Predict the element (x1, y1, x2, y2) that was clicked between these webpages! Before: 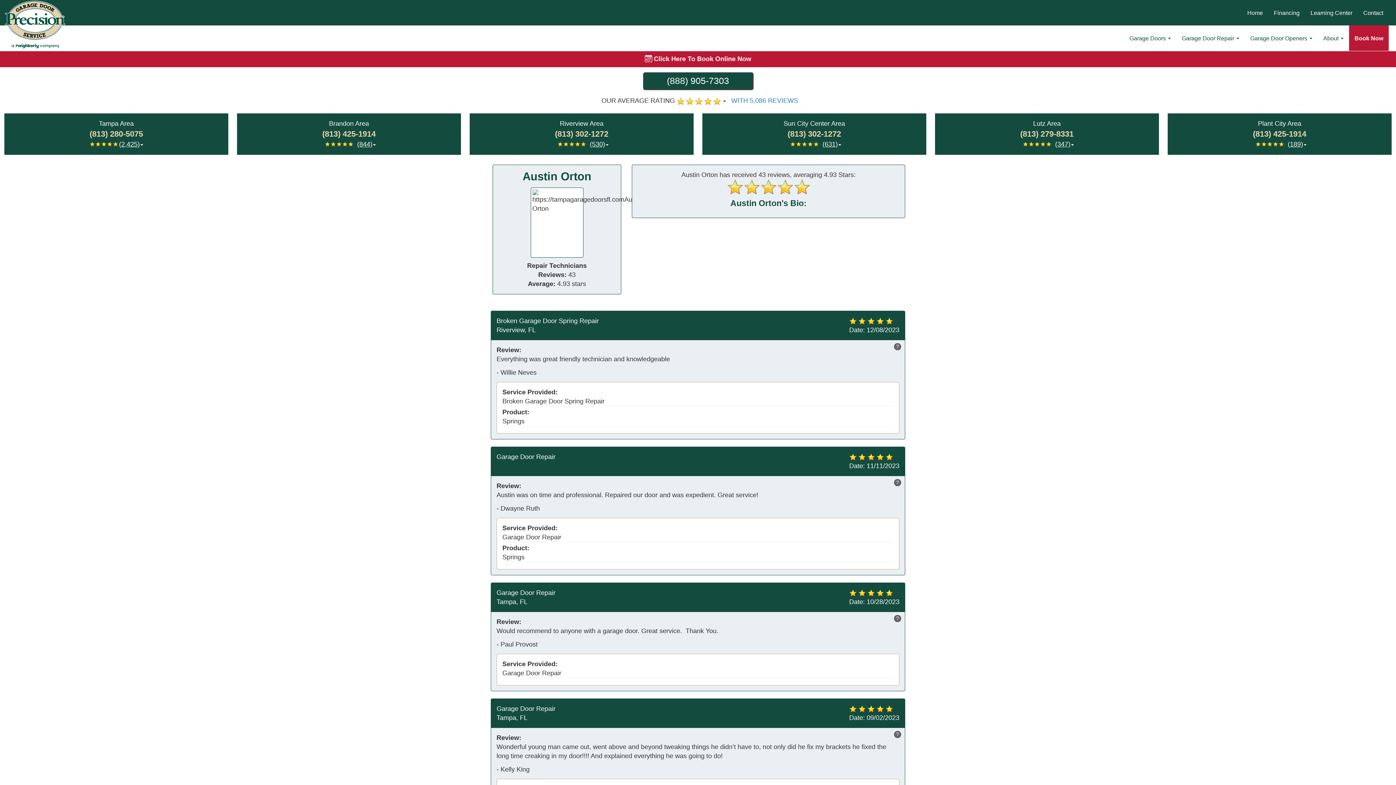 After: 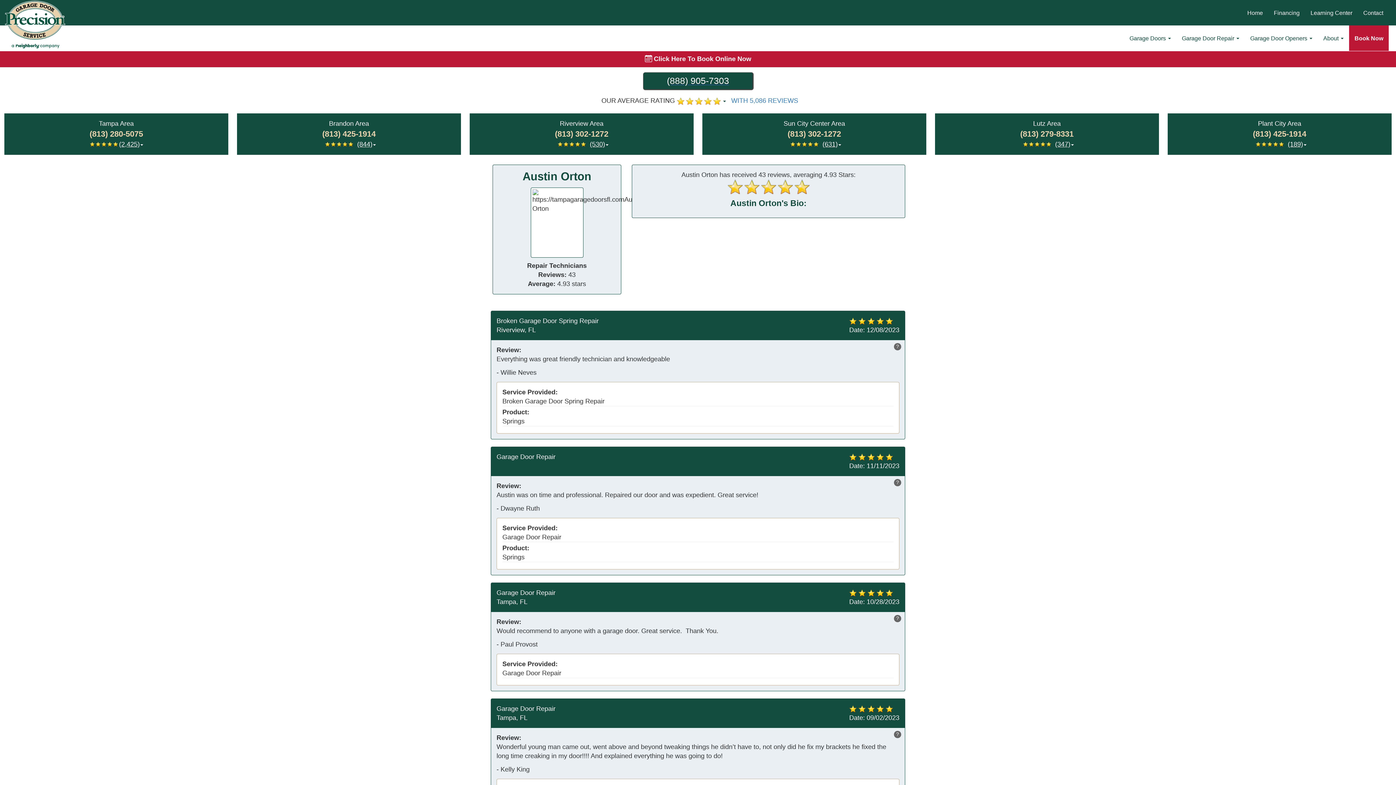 Action: label: (888) 905-7303 bbox: (0, 72, 1396, 89)